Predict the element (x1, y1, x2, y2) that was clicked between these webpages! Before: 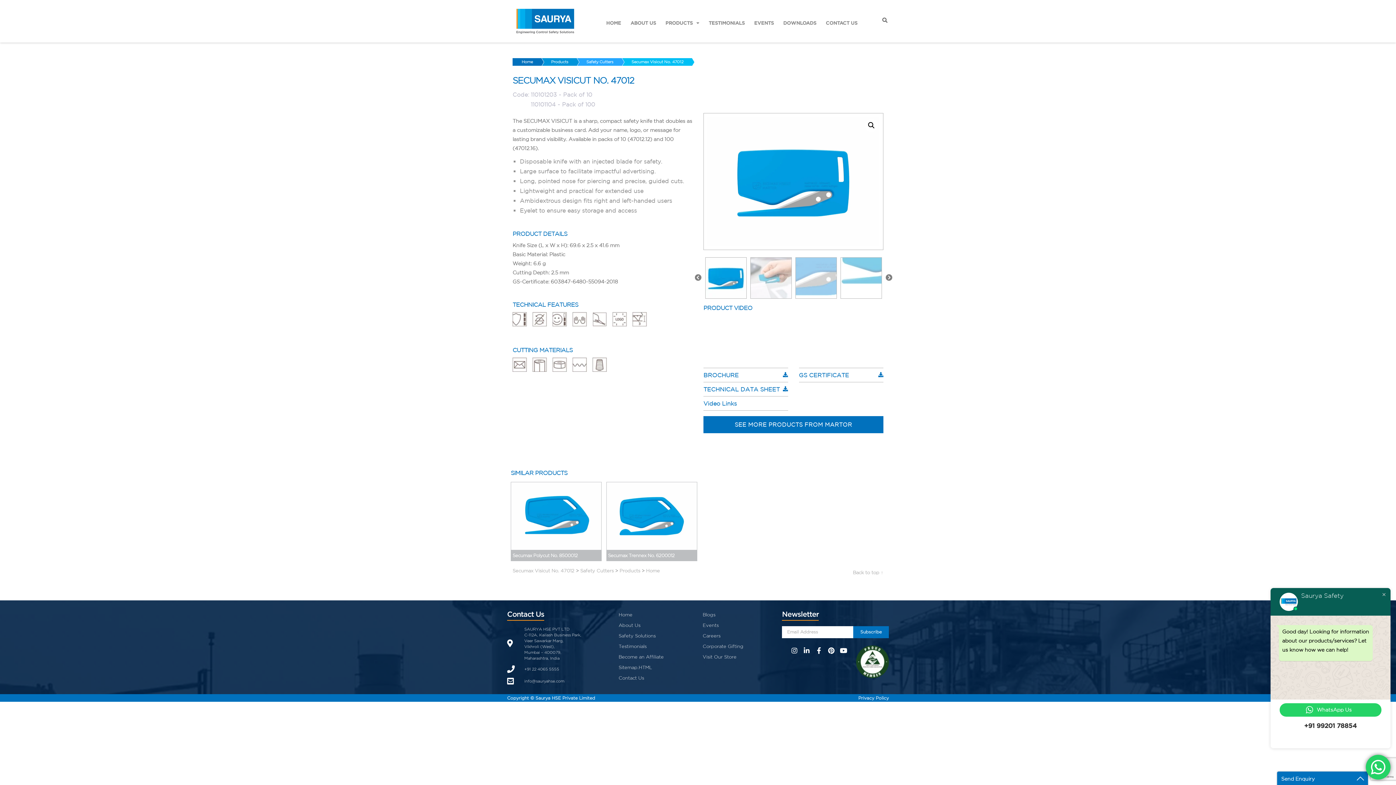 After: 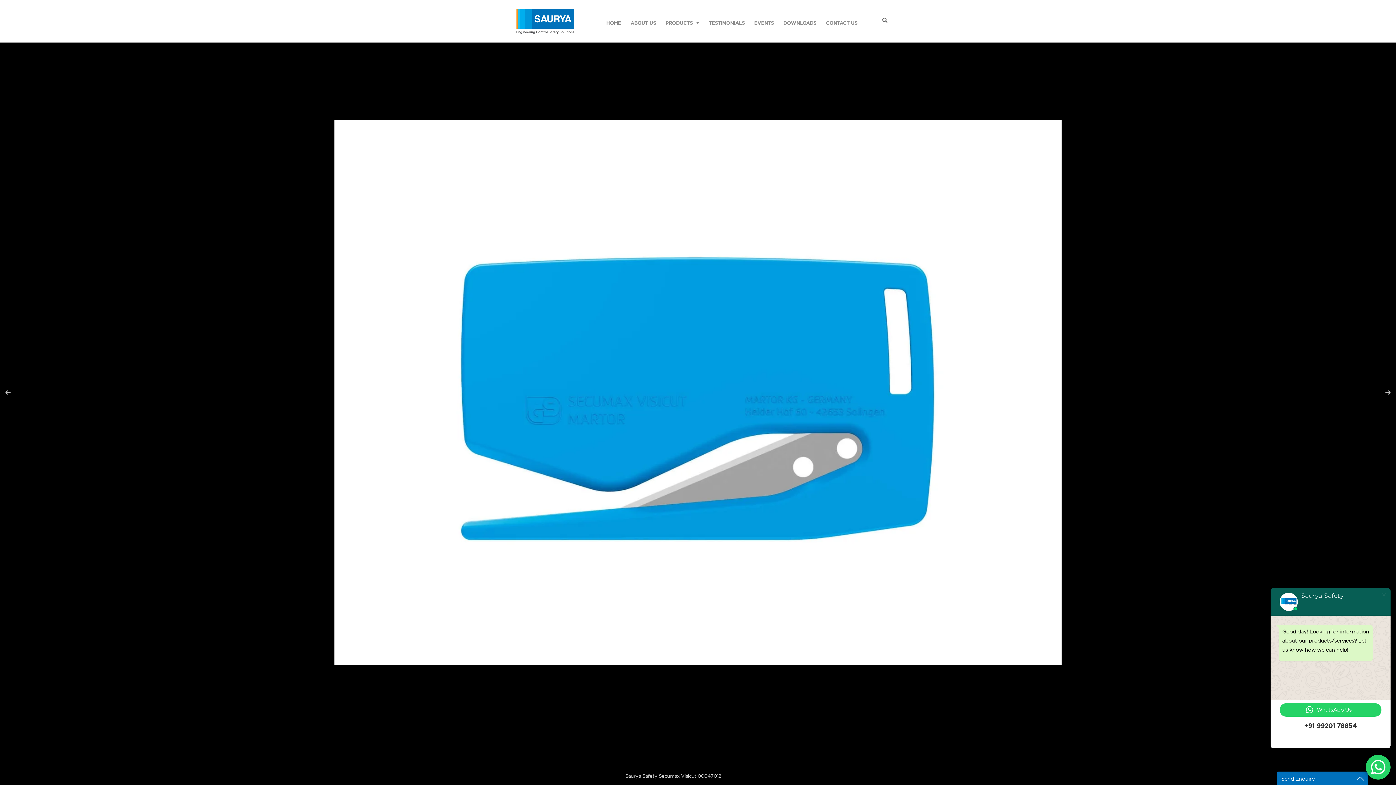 Action: bbox: (864, 118, 878, 131)